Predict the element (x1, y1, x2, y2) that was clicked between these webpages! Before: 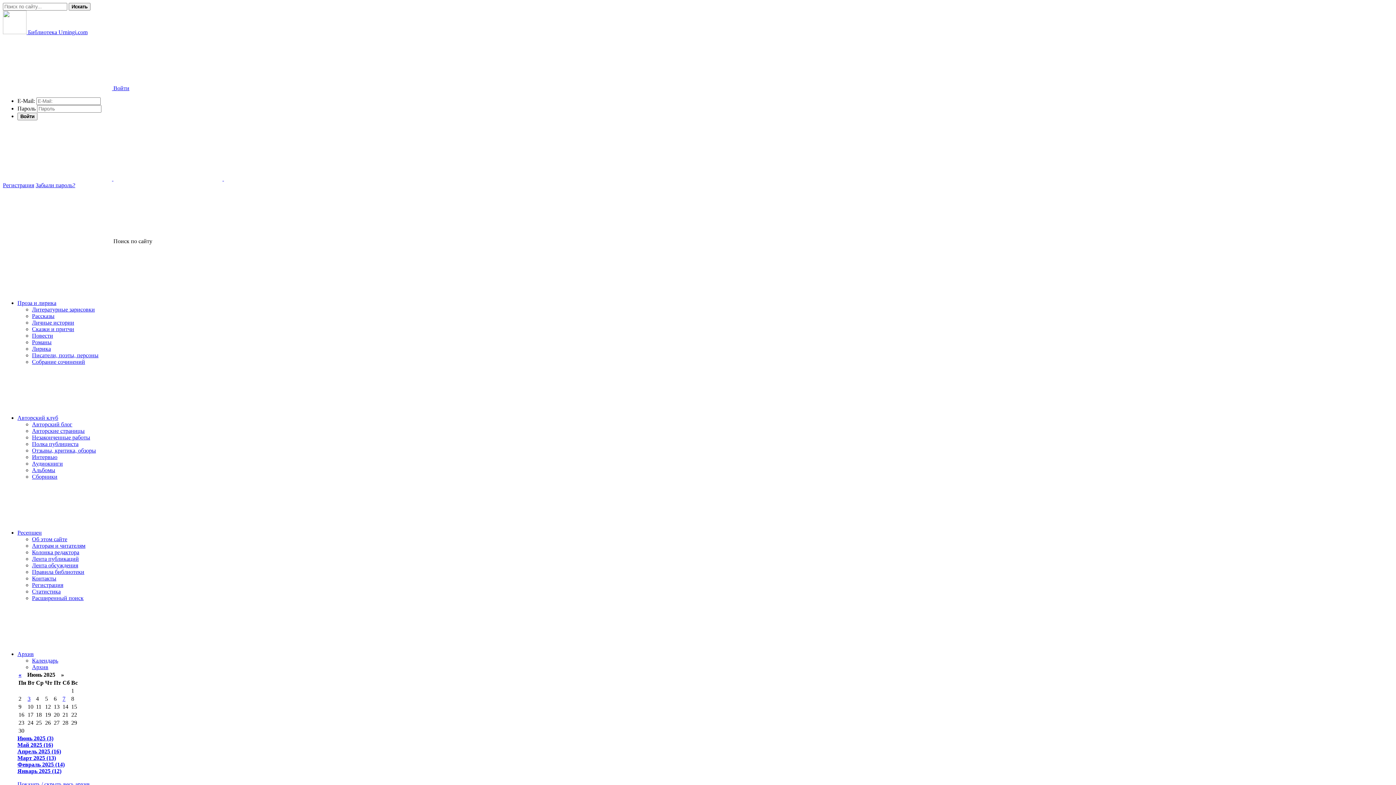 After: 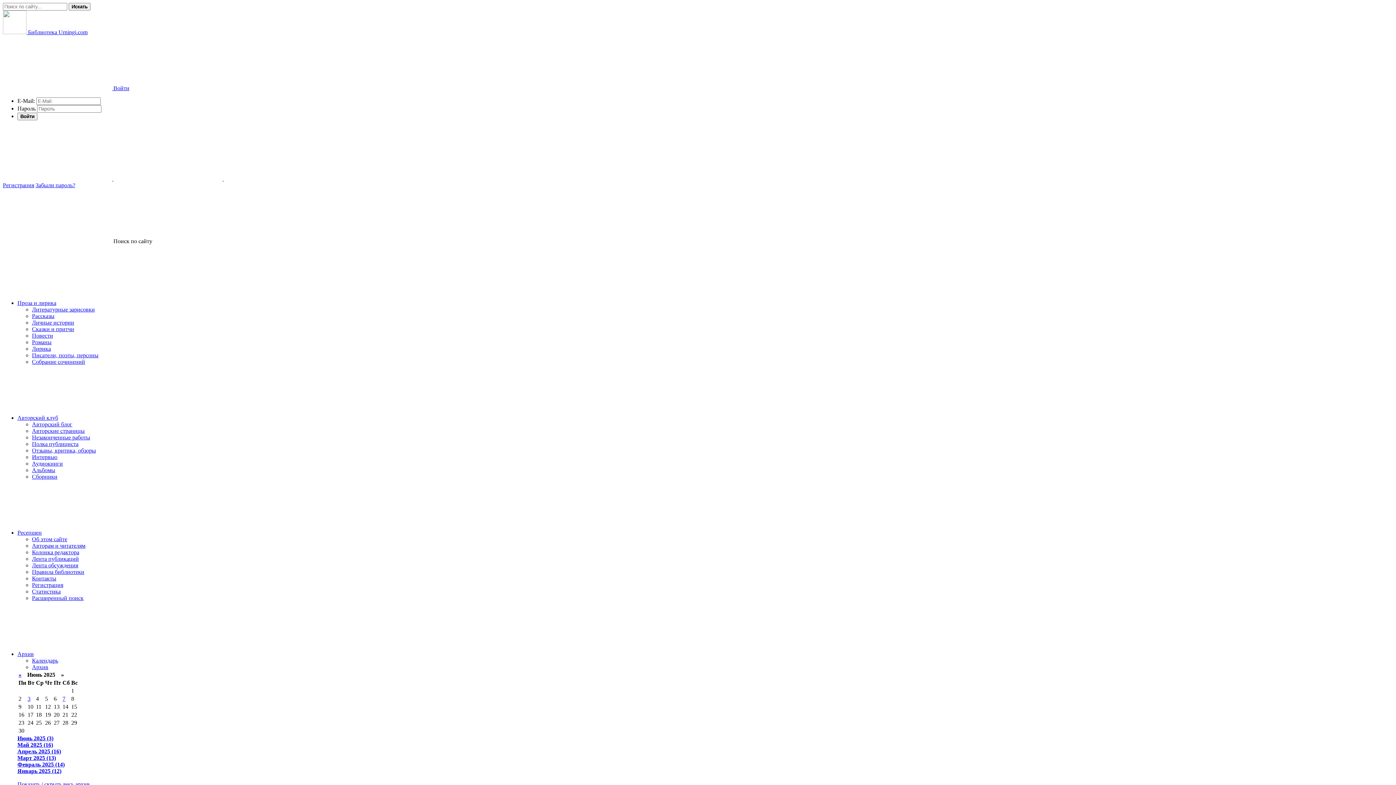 Action: label: Показать / скрыть весь архив bbox: (17, 781, 89, 787)